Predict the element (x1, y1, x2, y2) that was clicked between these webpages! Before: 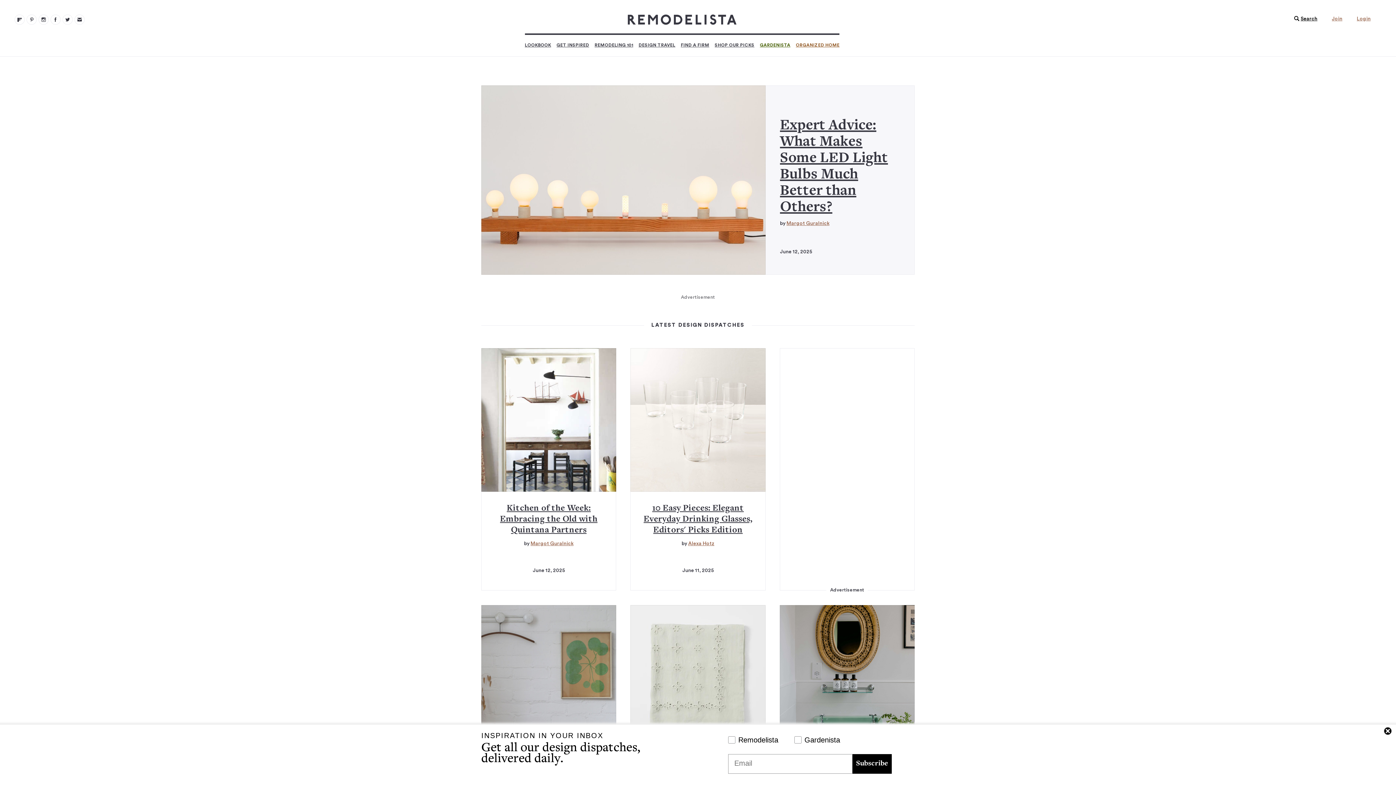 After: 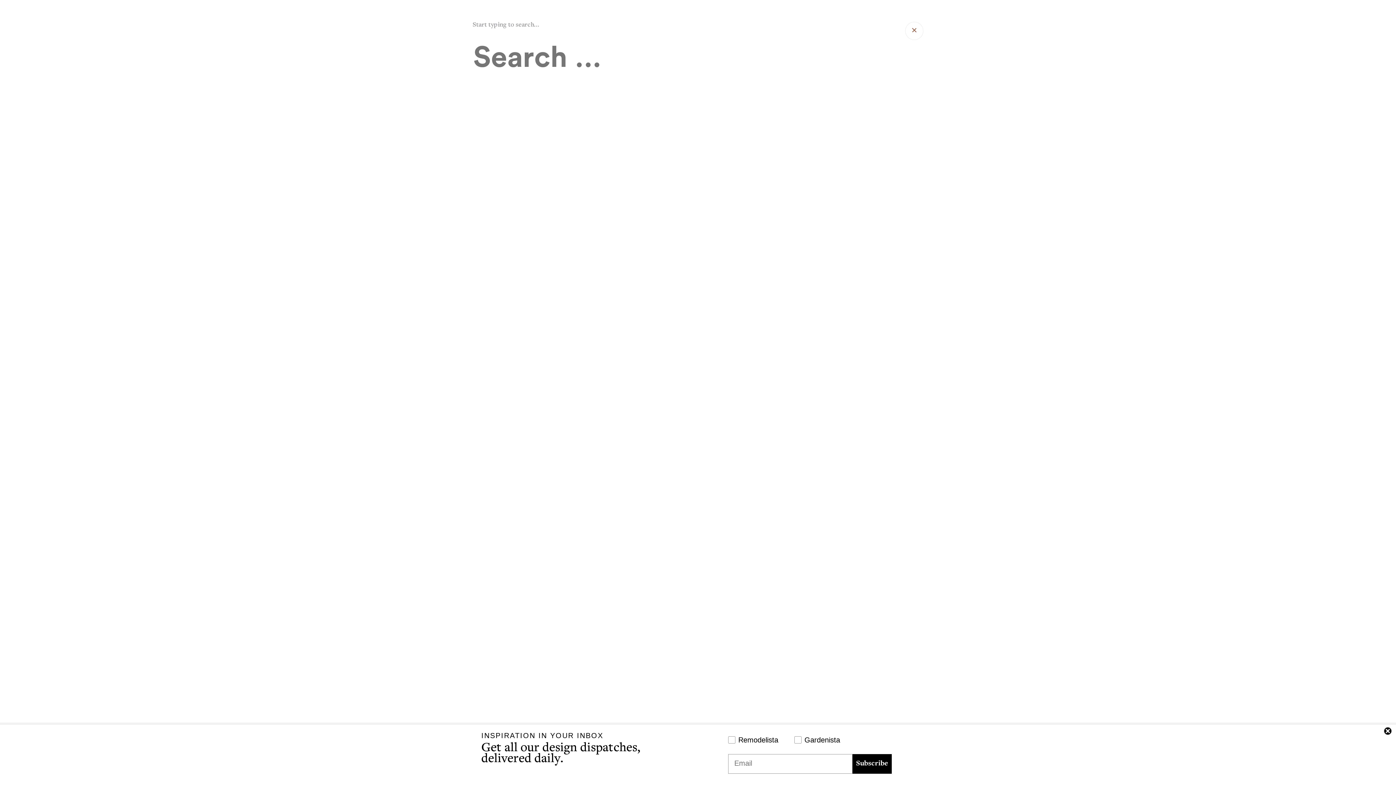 Action: bbox: (1290, 15, 1317, 22) label: Search